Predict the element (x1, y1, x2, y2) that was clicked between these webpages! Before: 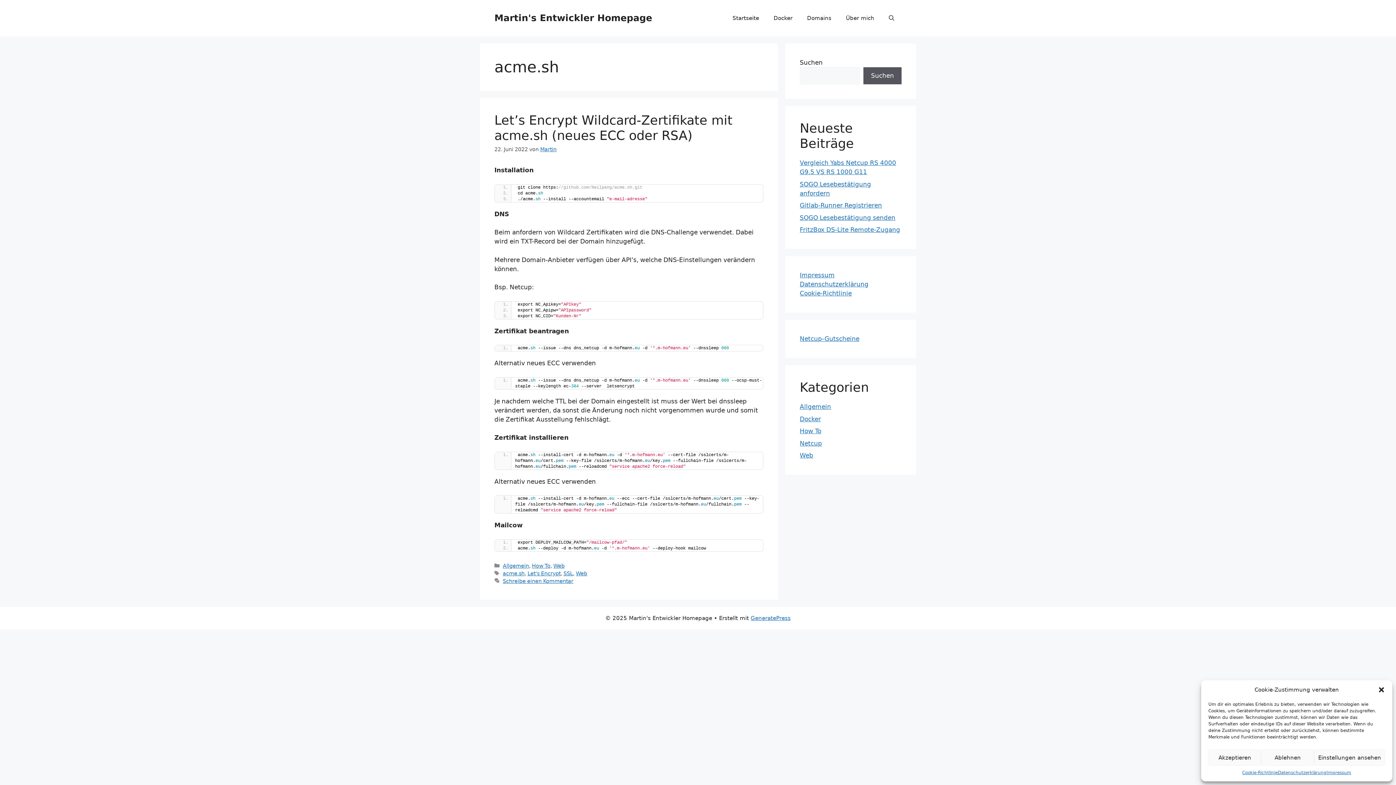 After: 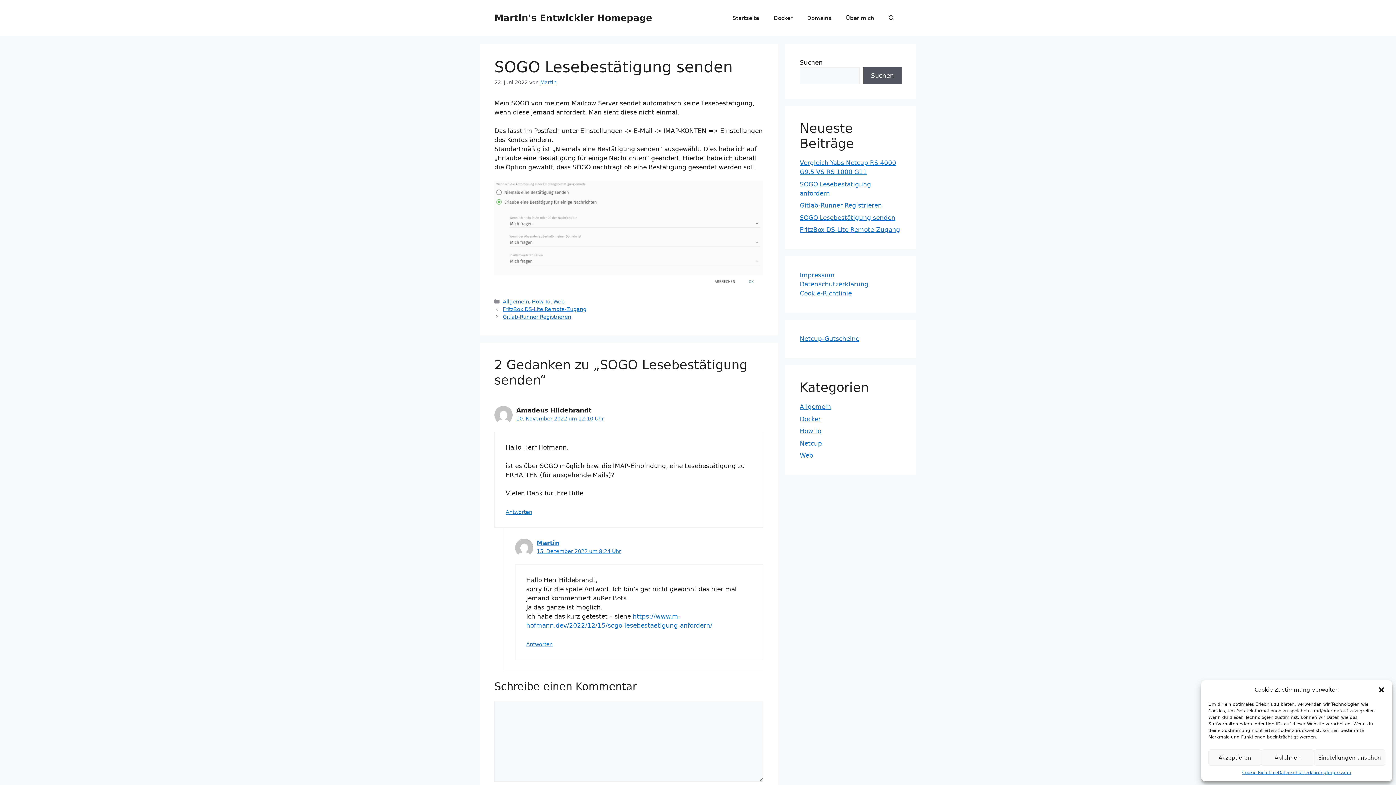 Action: bbox: (800, 214, 895, 221) label: SOGO Lesebestätigung senden